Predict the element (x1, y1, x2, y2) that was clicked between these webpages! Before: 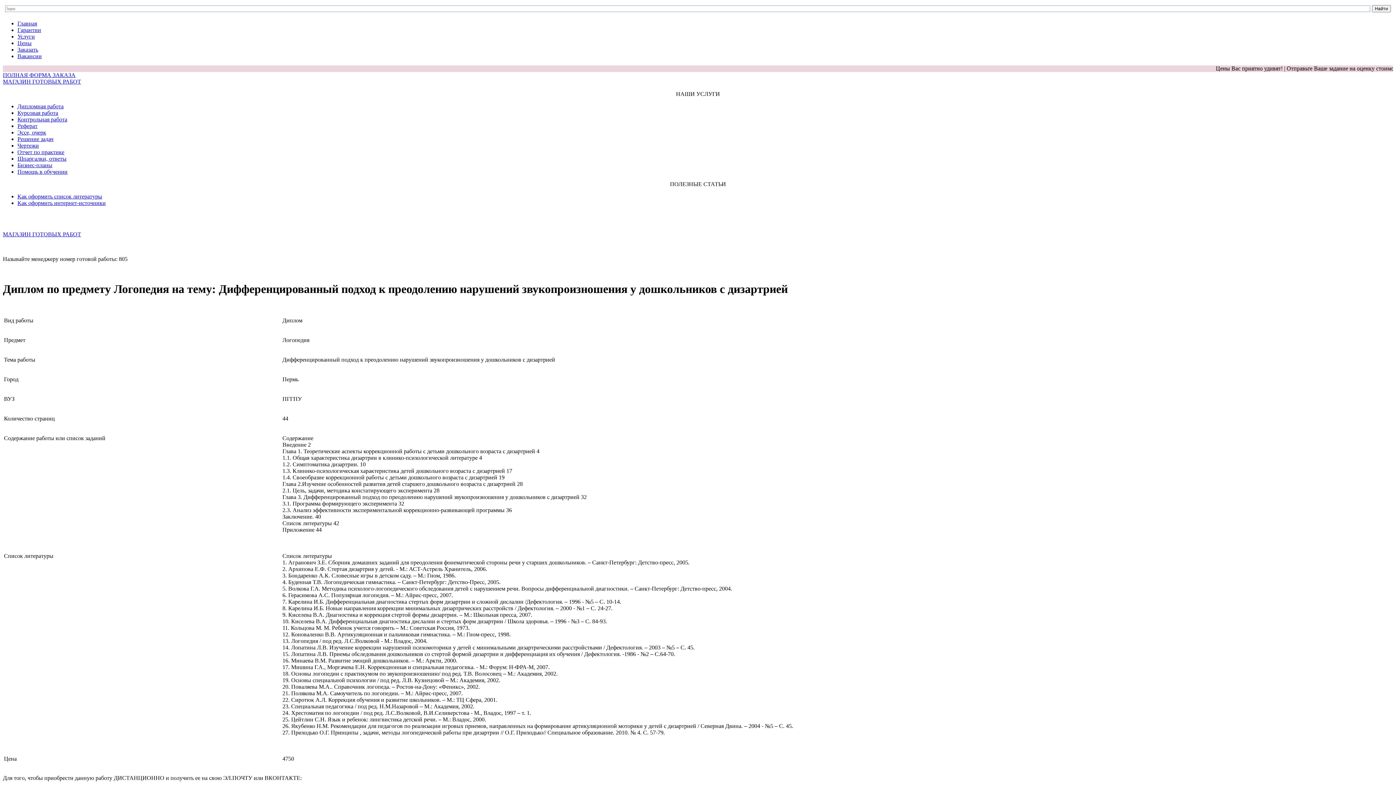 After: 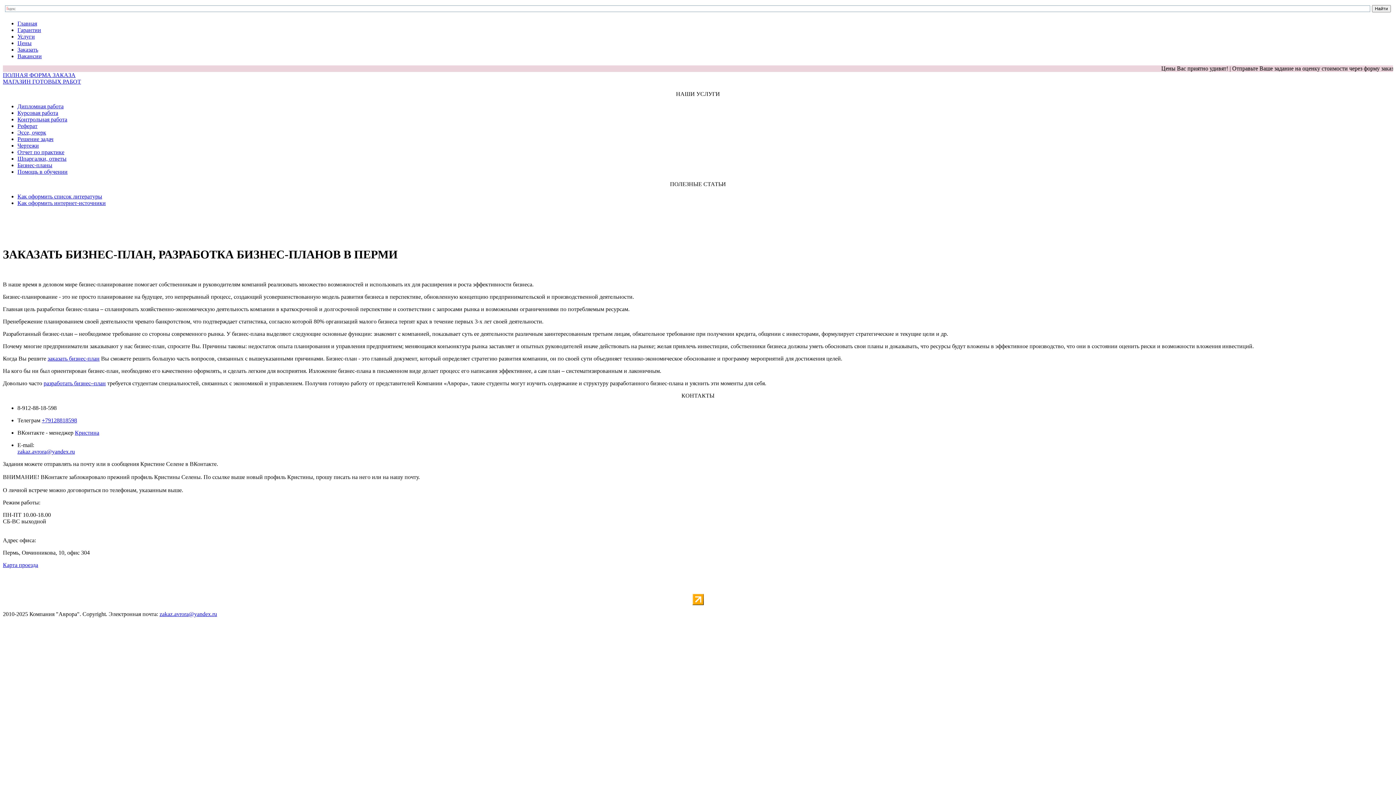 Action: label: Бизнес-планы bbox: (17, 162, 52, 168)